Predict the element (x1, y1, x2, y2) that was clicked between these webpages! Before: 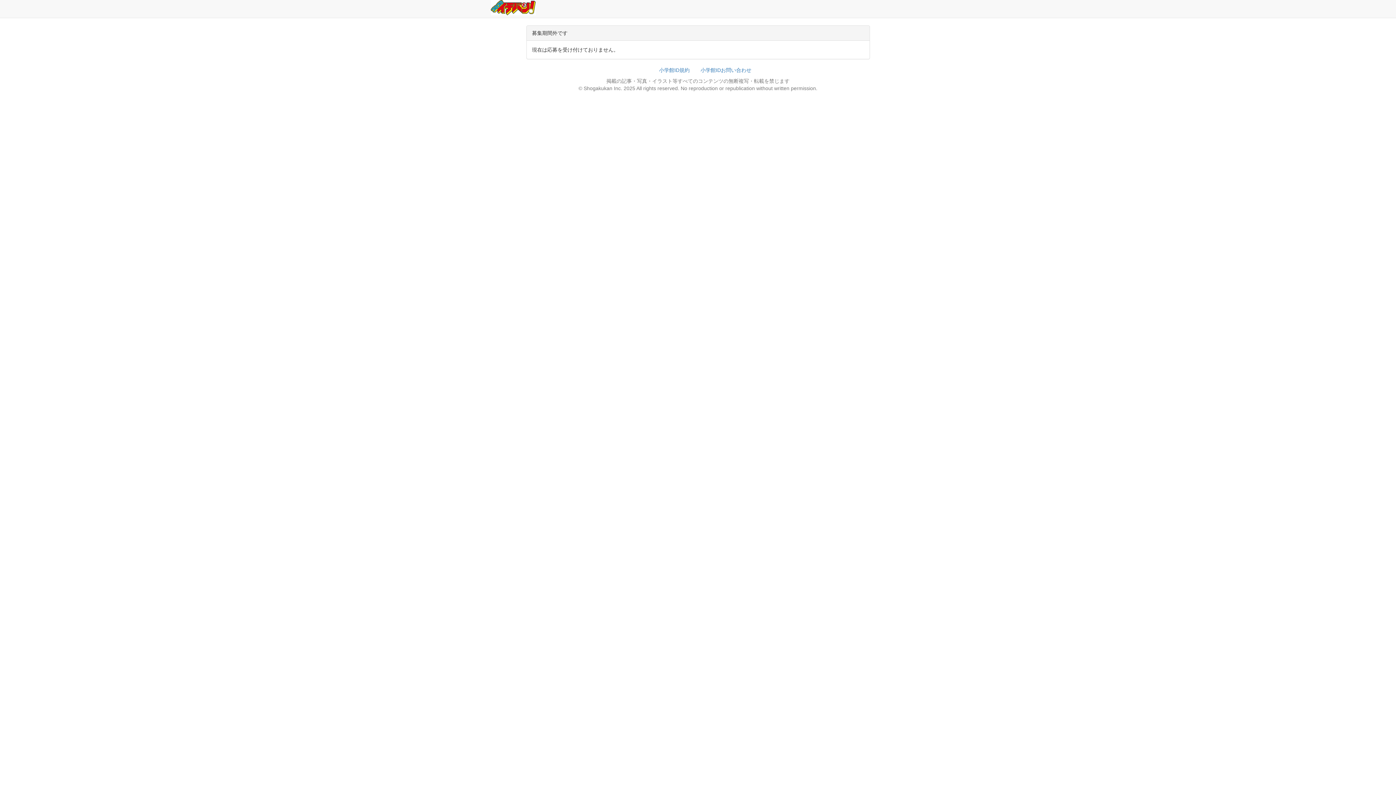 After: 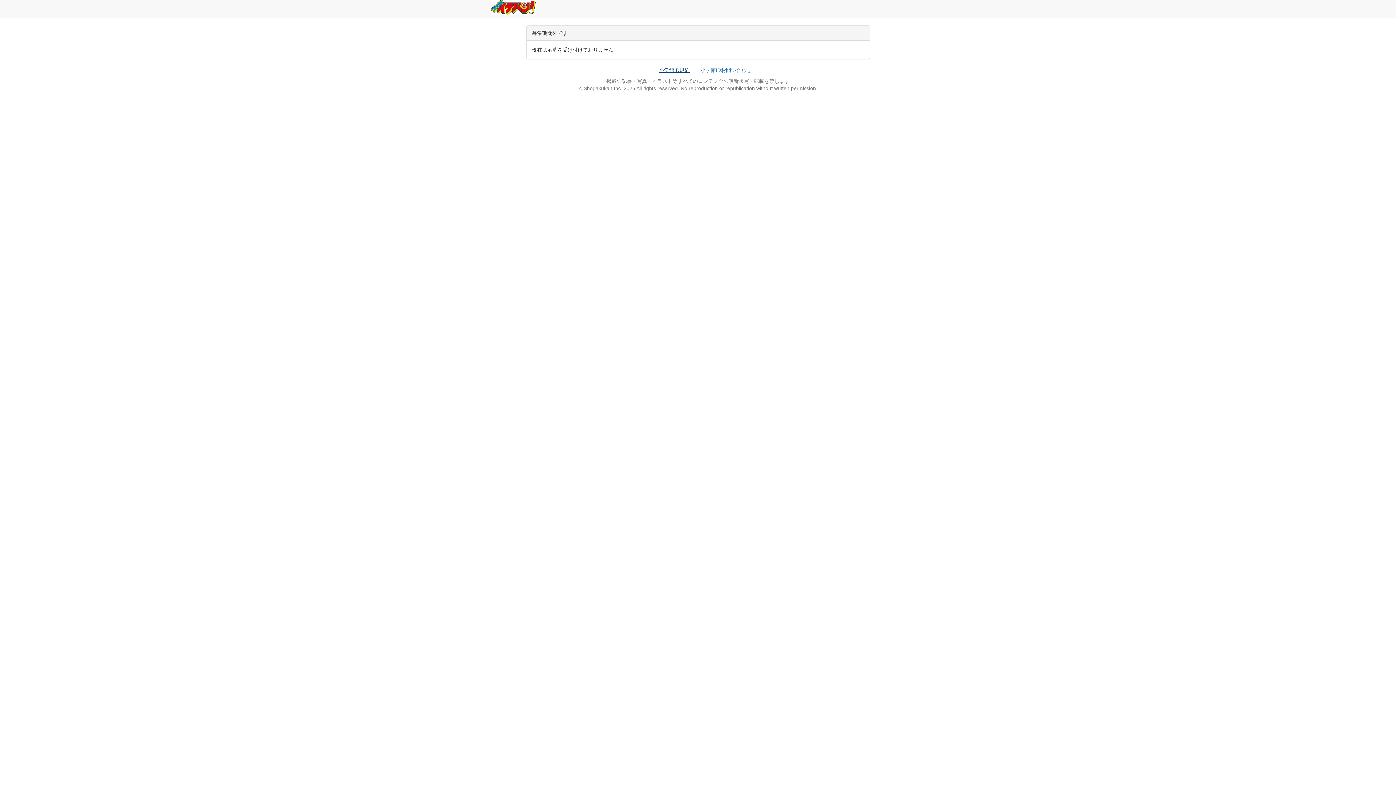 Action: label: 小学館ID規約 bbox: (659, 67, 689, 73)